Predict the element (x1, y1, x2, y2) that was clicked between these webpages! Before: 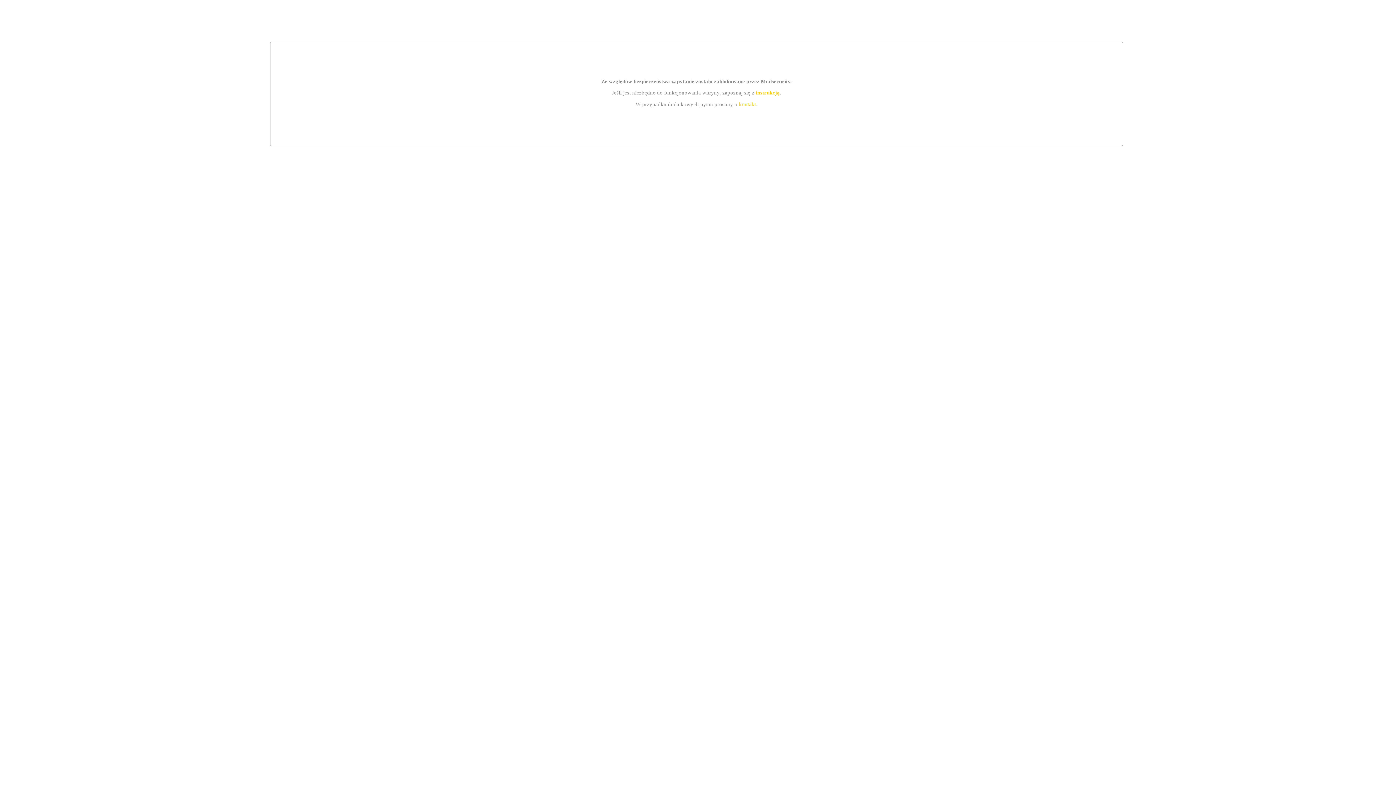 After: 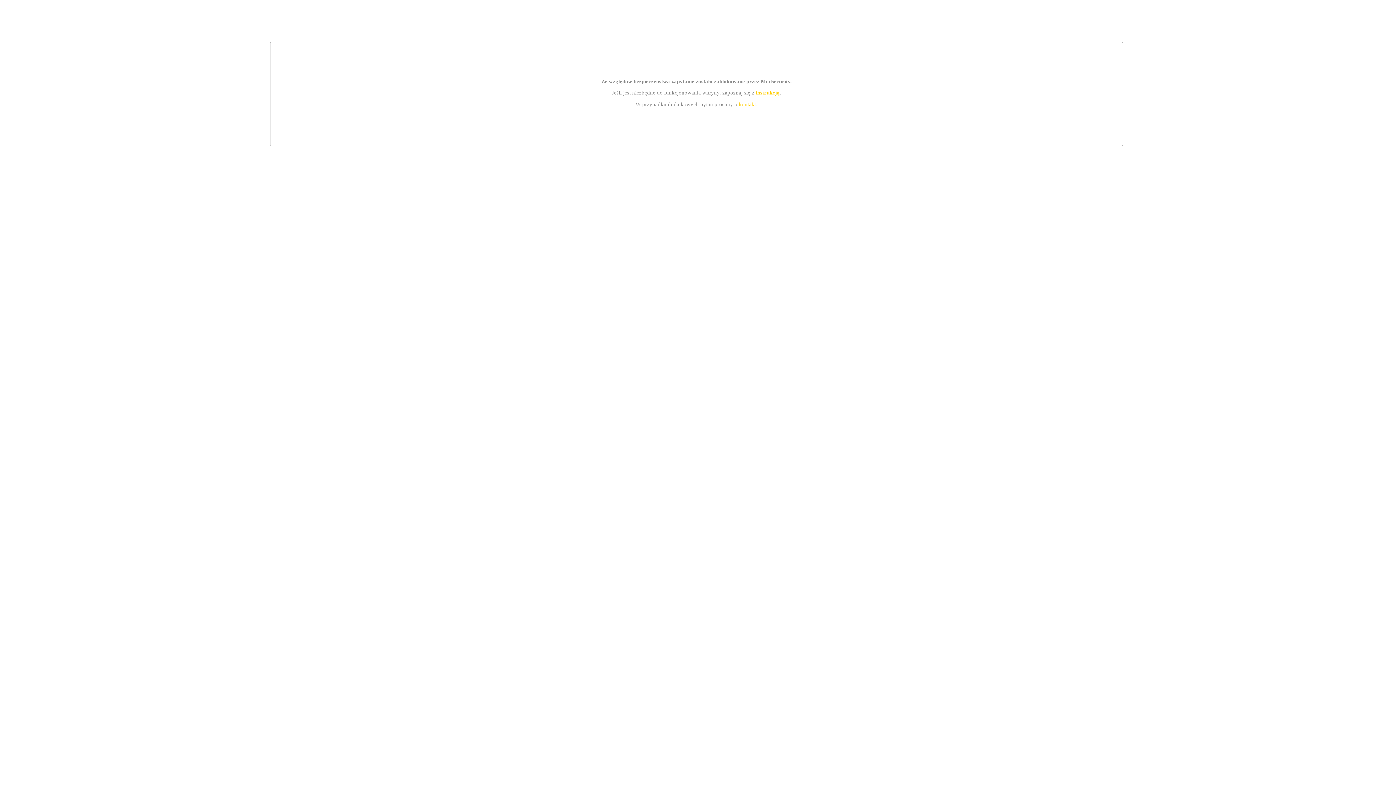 Action: label: kontakt bbox: (739, 101, 756, 107)